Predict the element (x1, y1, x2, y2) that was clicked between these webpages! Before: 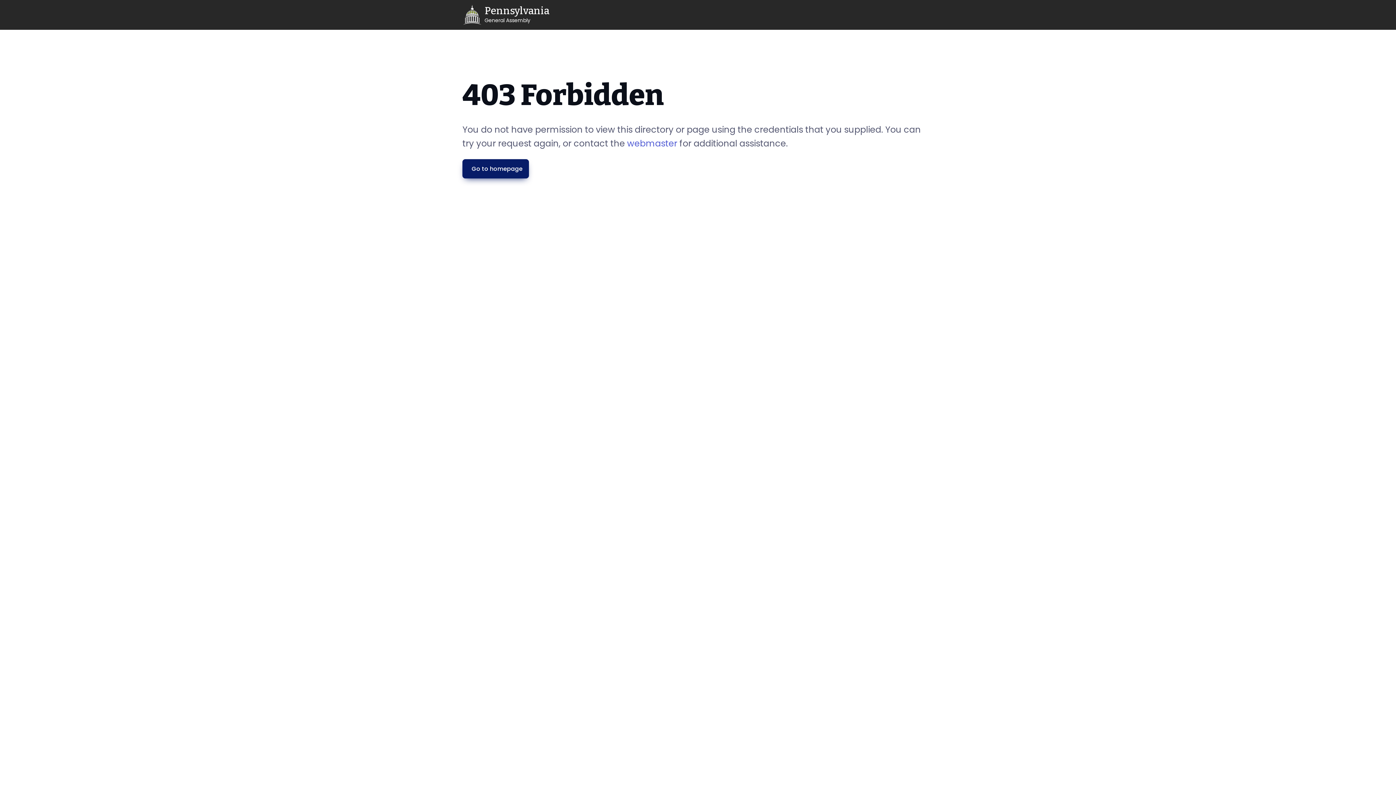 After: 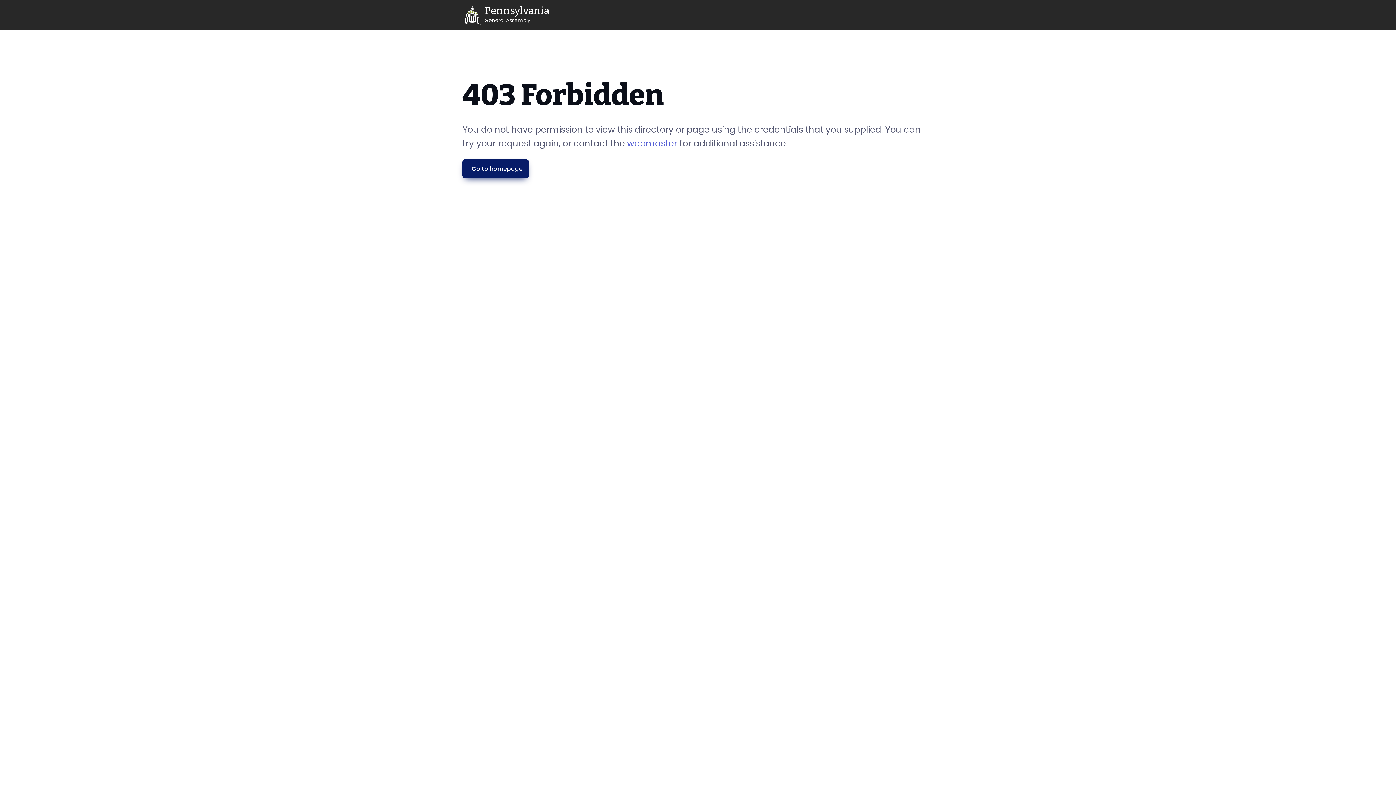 Action: label: Go to homepage bbox: (462, 159, 529, 178)